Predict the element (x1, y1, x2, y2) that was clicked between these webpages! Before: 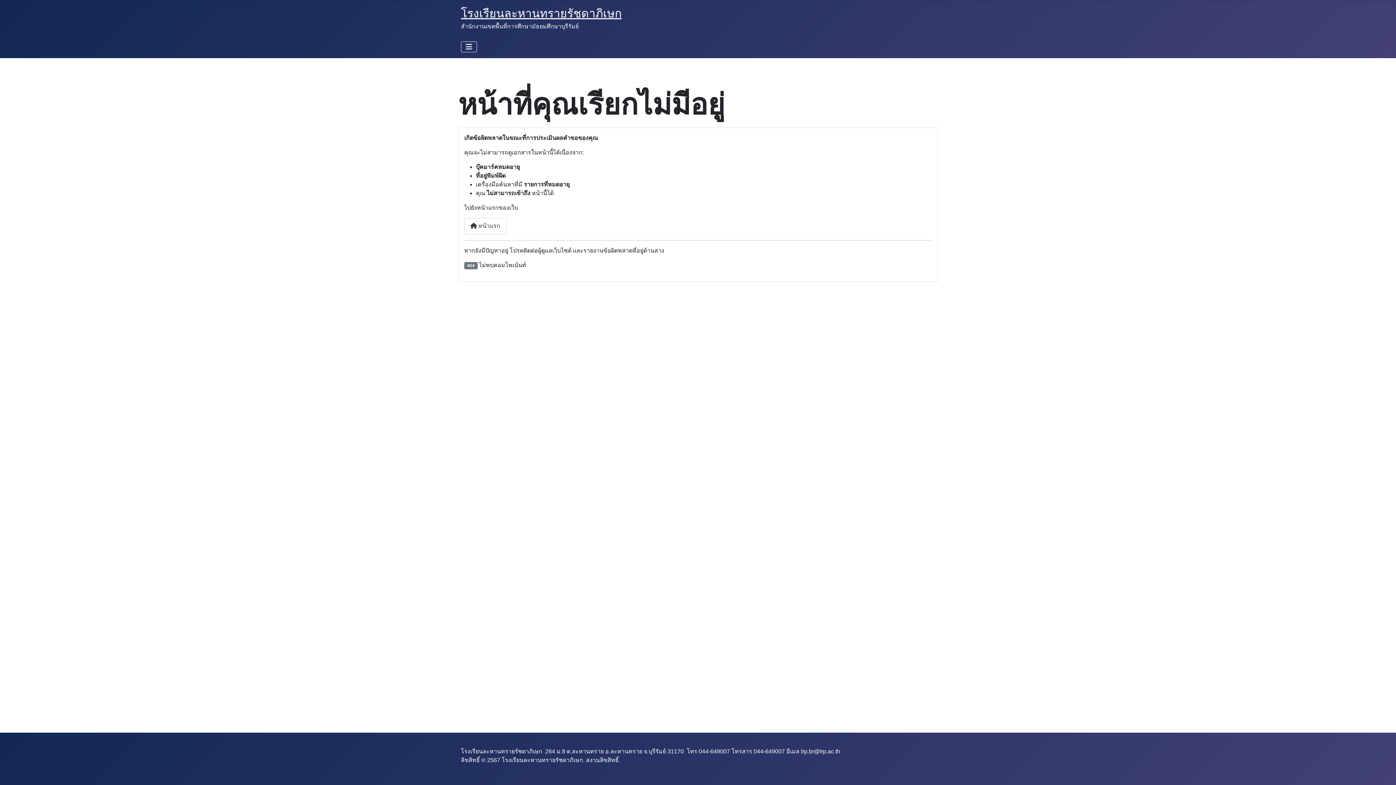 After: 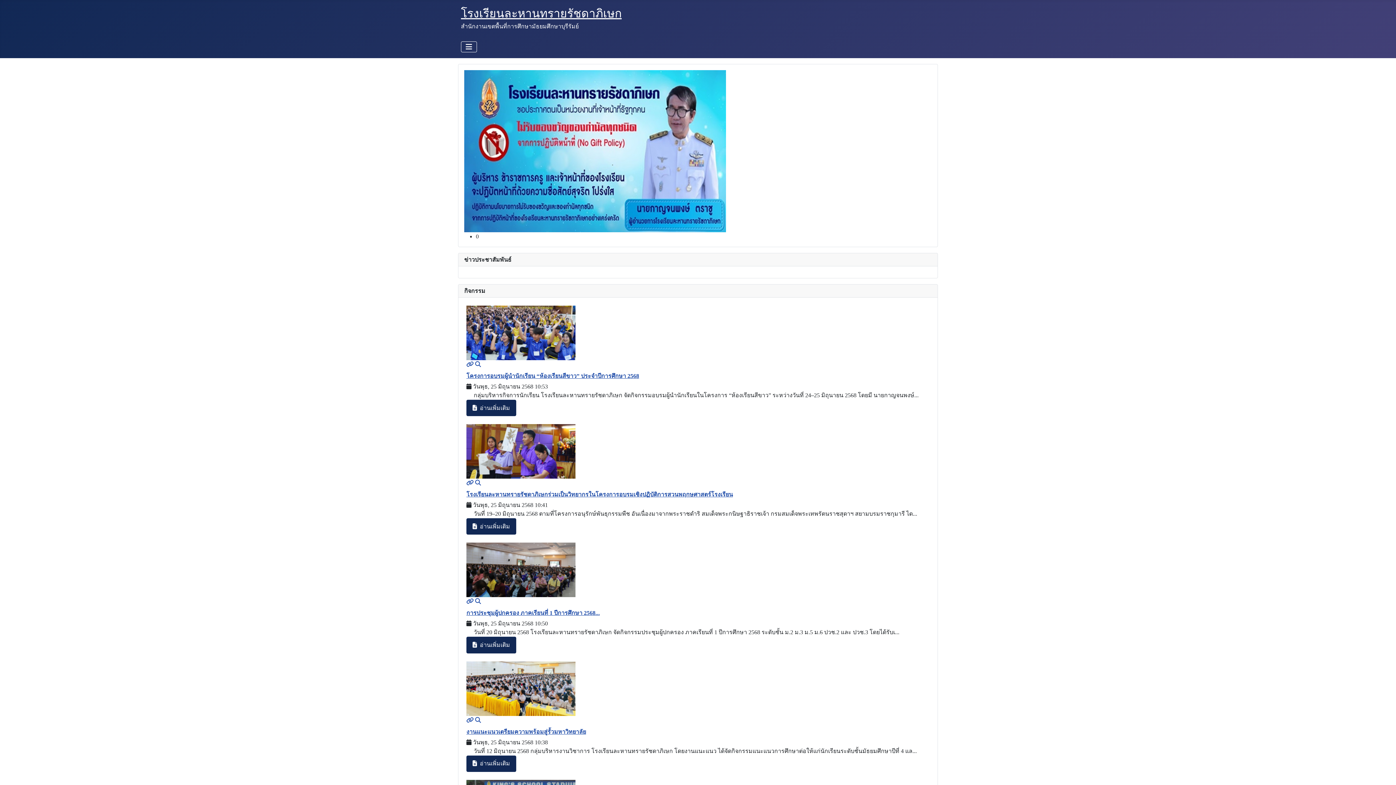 Action: label: โรงเรียนละหานทรายรัชดาภิเษก bbox: (461, 6, 621, 20)